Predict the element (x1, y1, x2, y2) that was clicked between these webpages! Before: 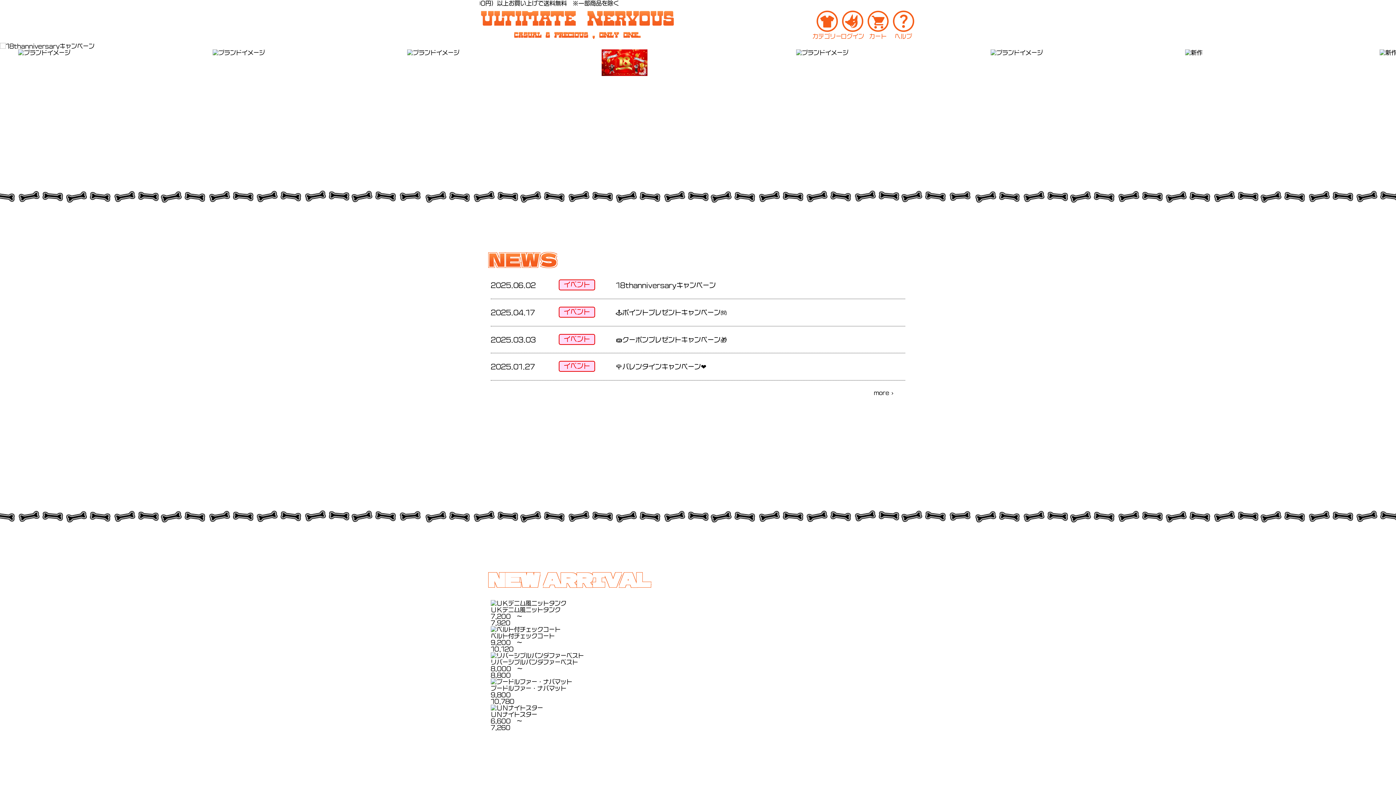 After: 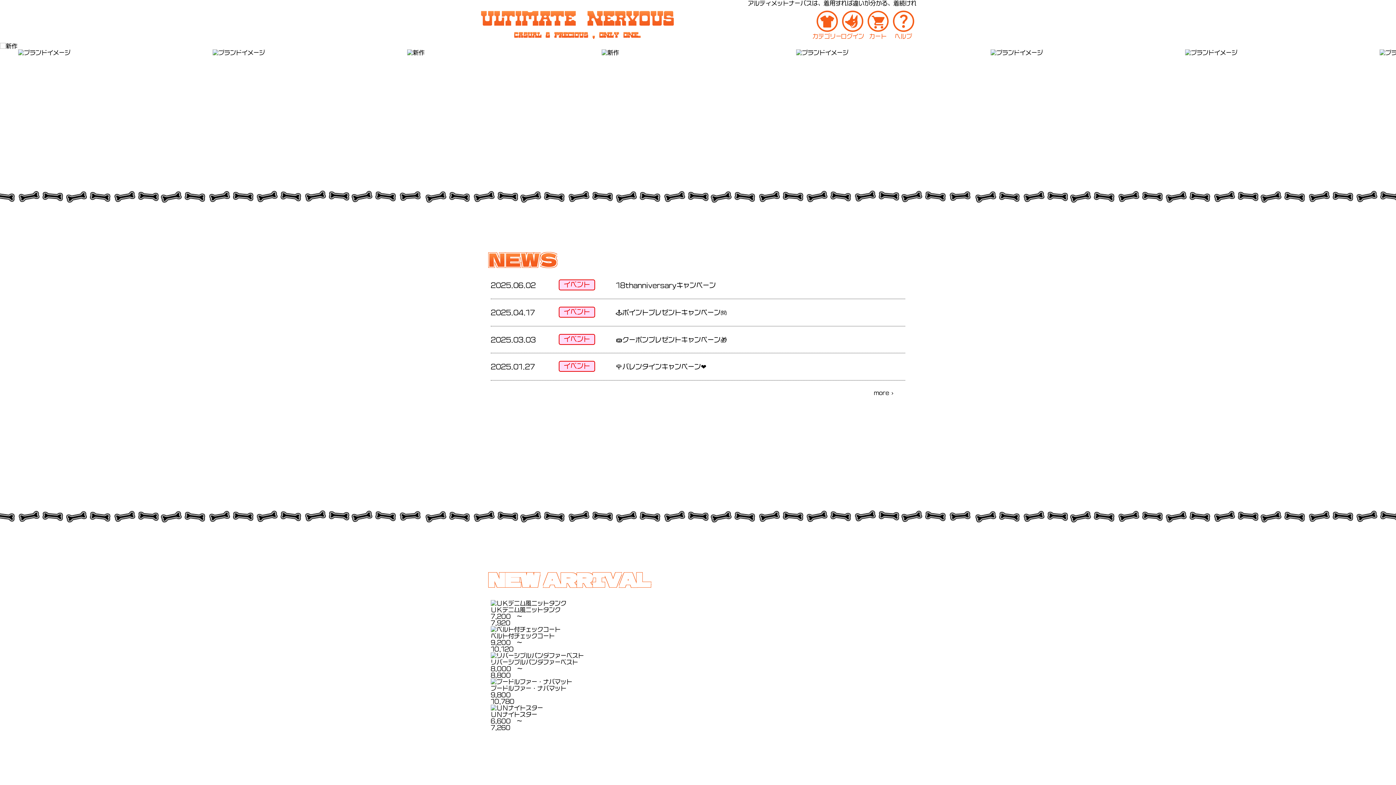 Action: label: ログイン bbox: (840, 8, 865, 41)